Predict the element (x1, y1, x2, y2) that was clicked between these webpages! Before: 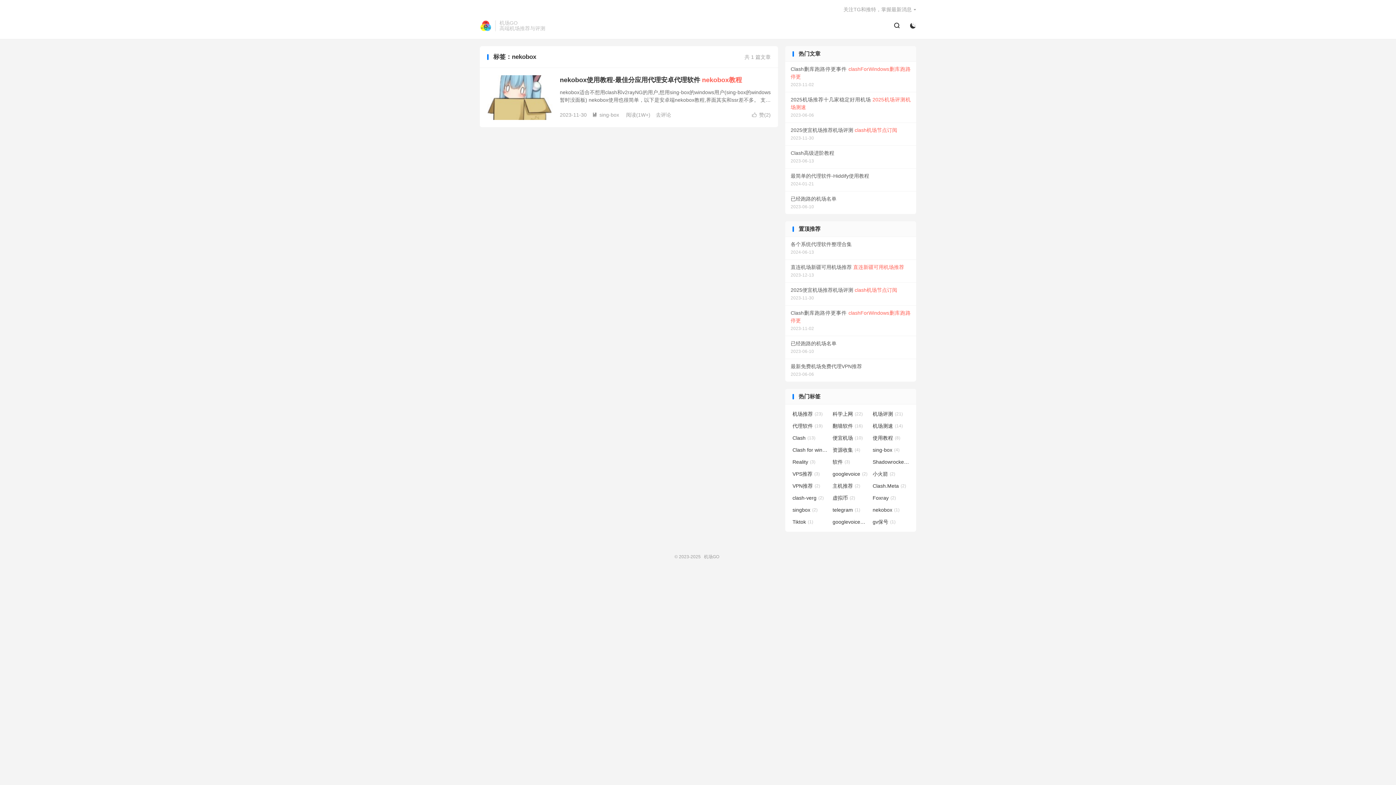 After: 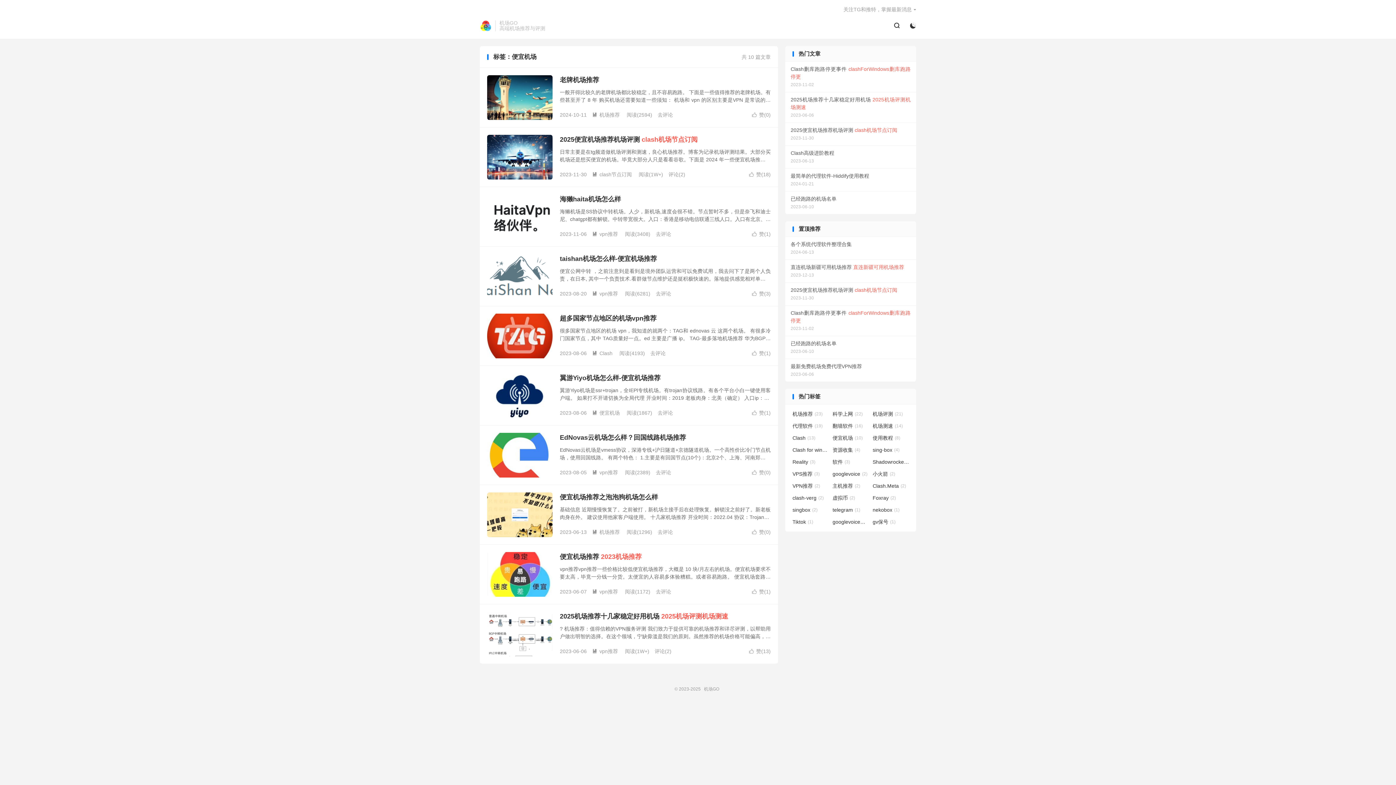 Action: label: 便宜机场(10) bbox: (832, 434, 869, 442)